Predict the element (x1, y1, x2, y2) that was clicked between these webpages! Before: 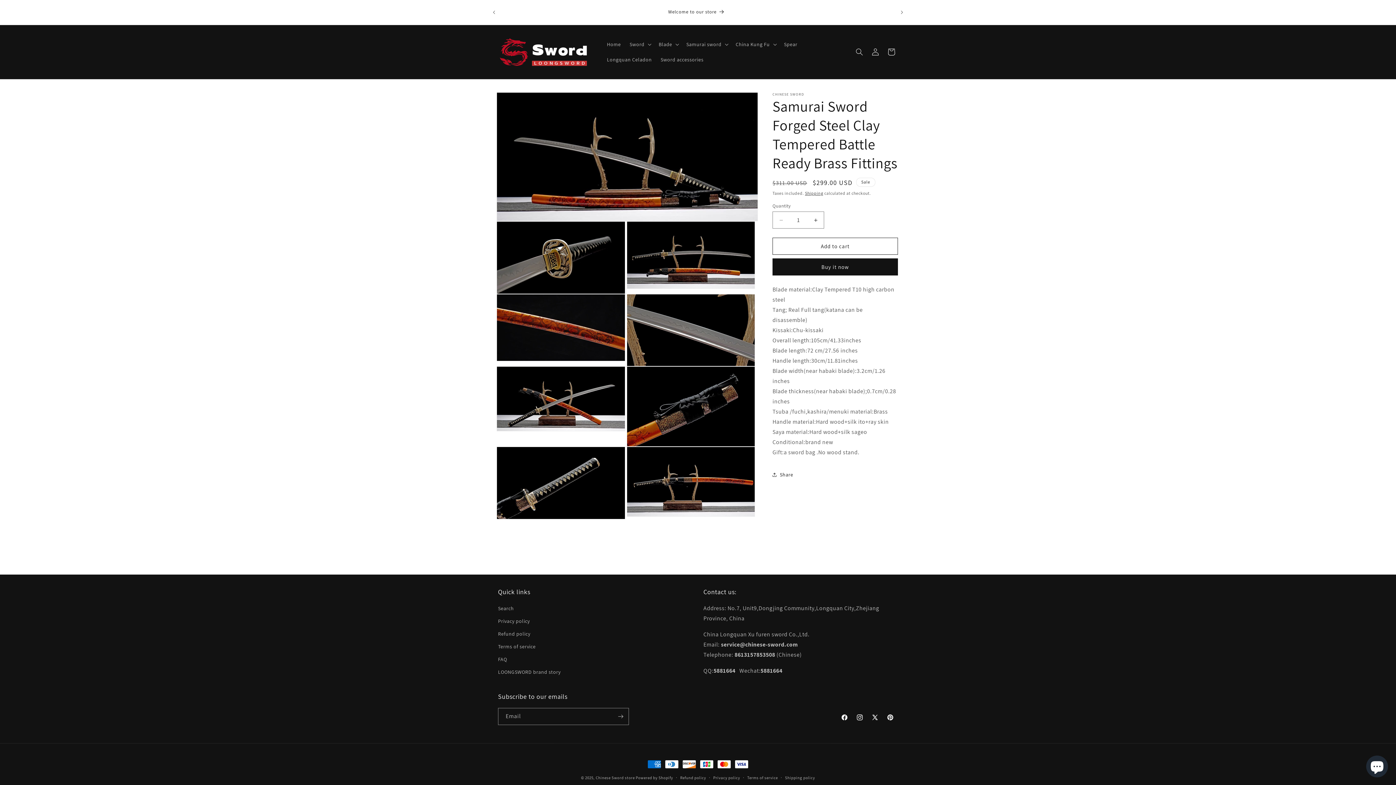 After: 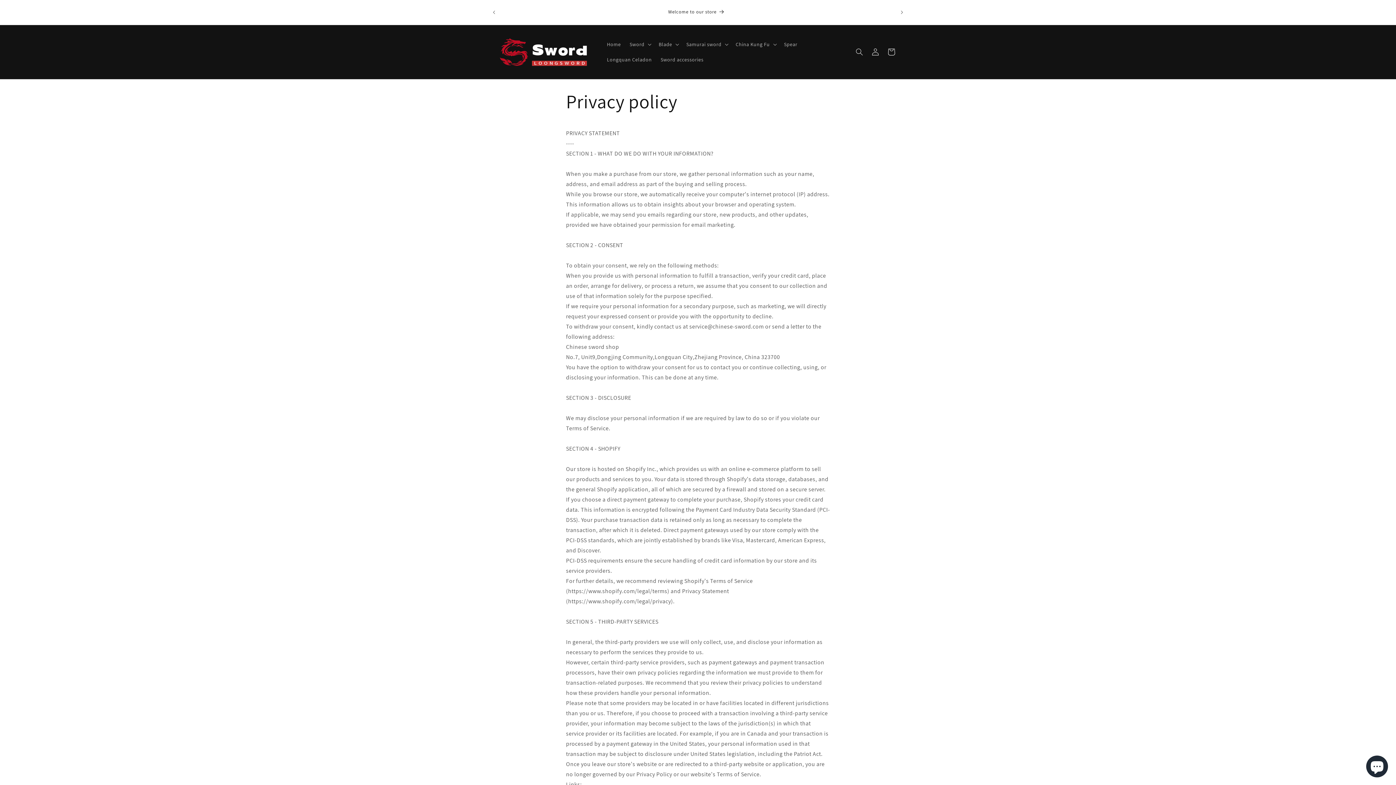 Action: bbox: (498, 615, 529, 627) label: Privacy policy